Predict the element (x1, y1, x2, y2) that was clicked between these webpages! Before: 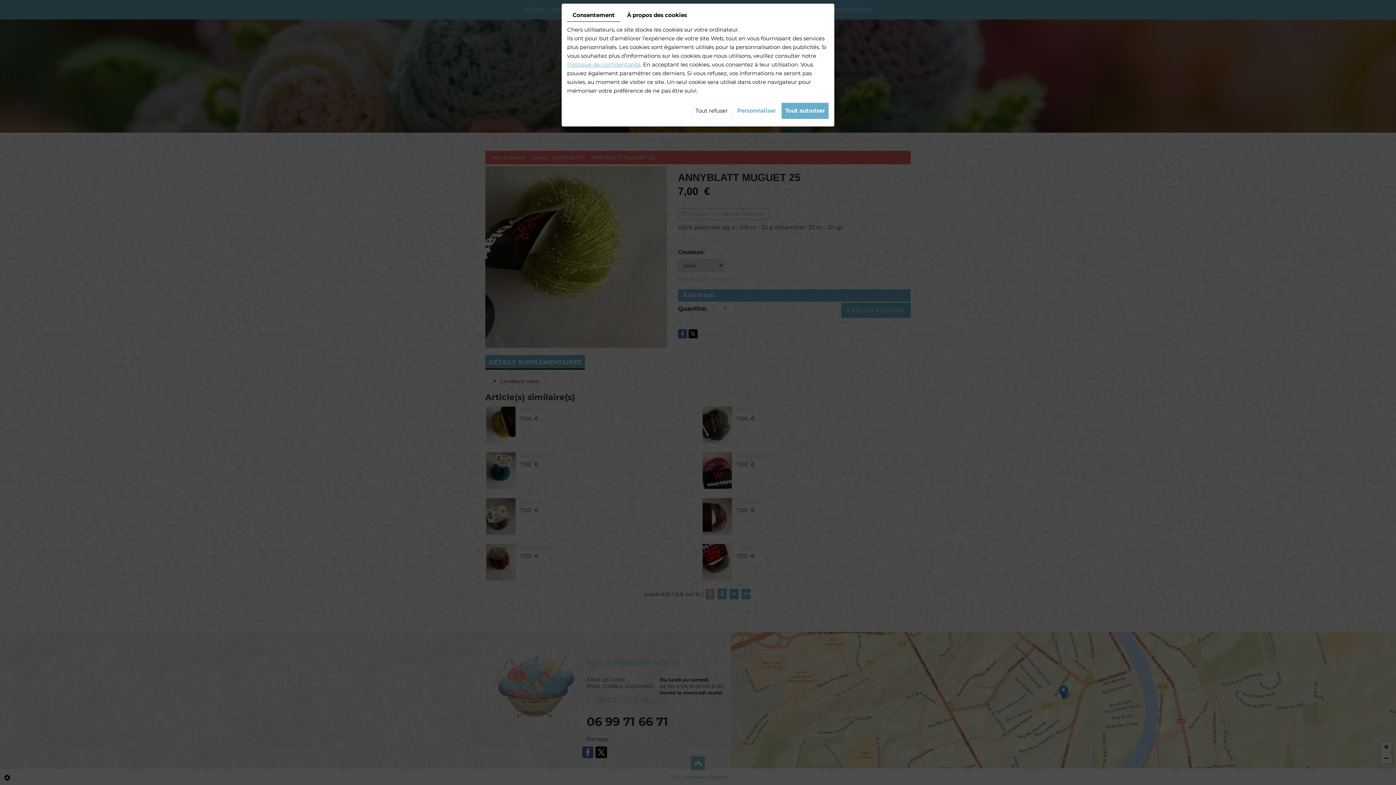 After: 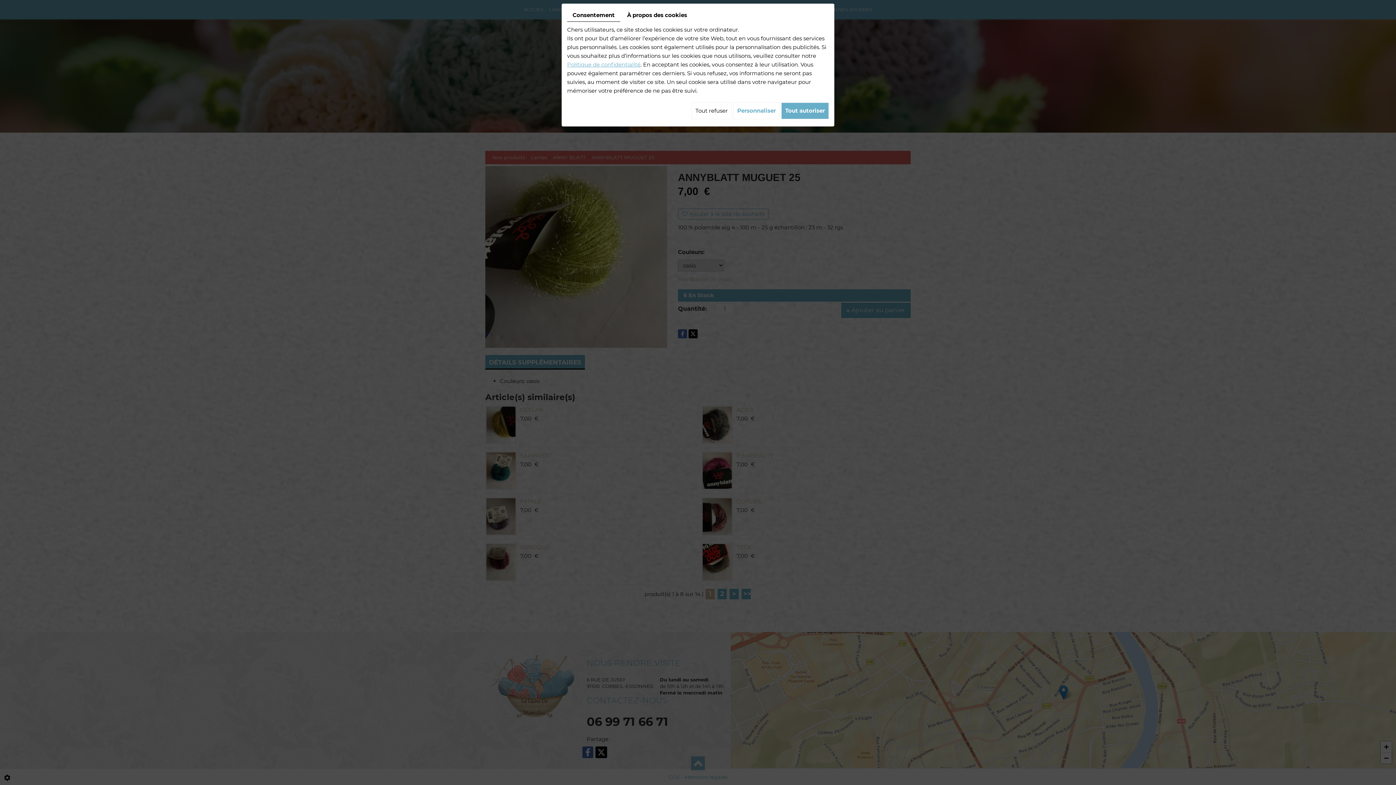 Action: bbox: (567, 9, 620, 21) label: Consentement